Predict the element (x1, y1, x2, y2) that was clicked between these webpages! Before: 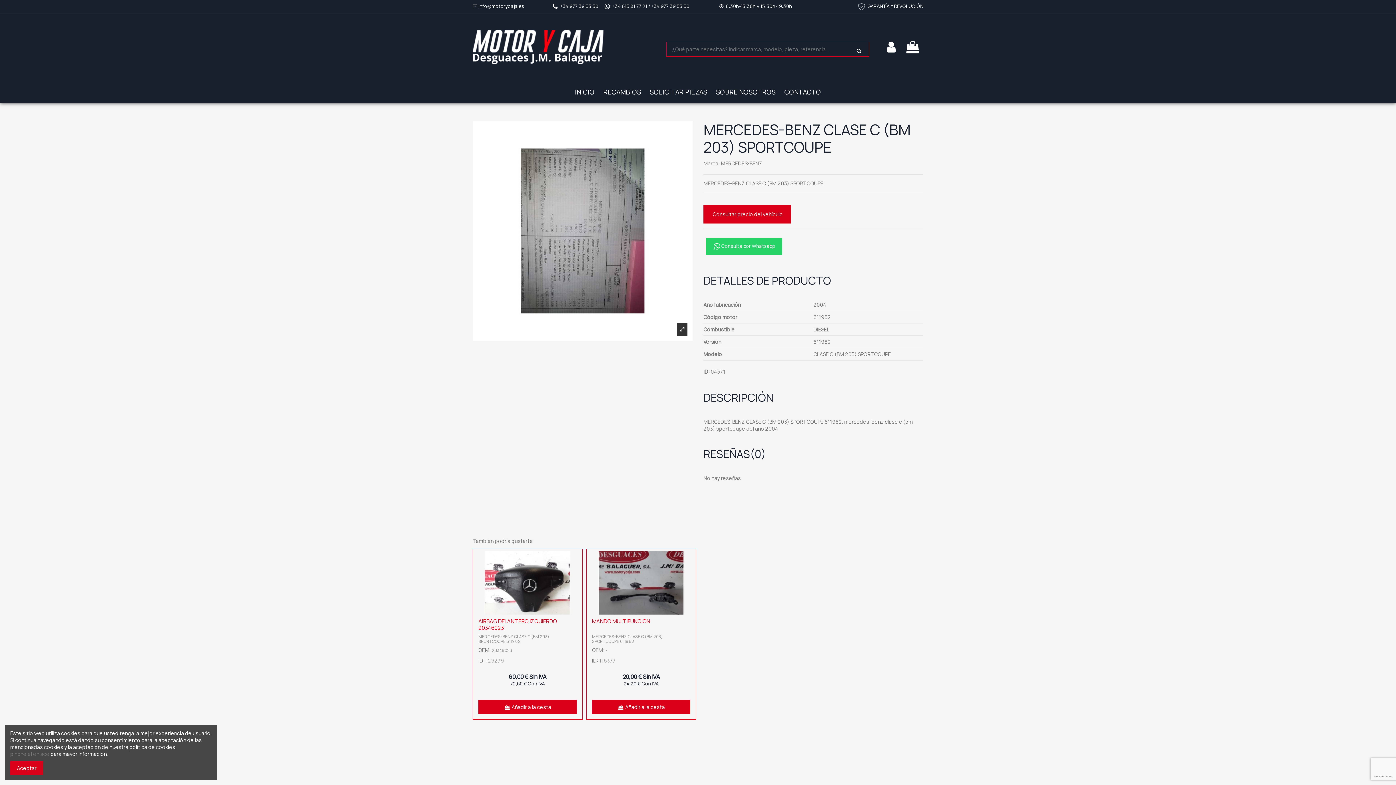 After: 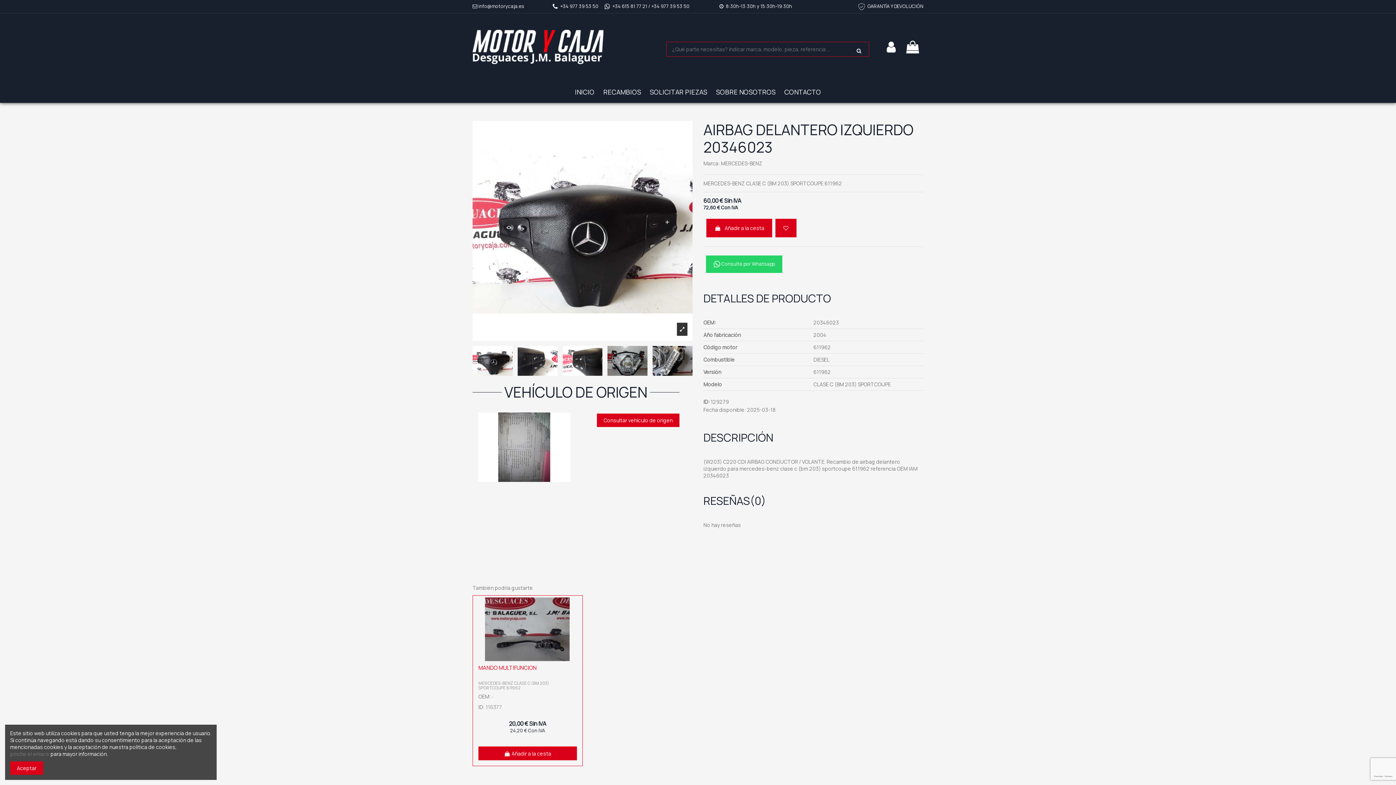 Action: bbox: (474, 551, 580, 614)